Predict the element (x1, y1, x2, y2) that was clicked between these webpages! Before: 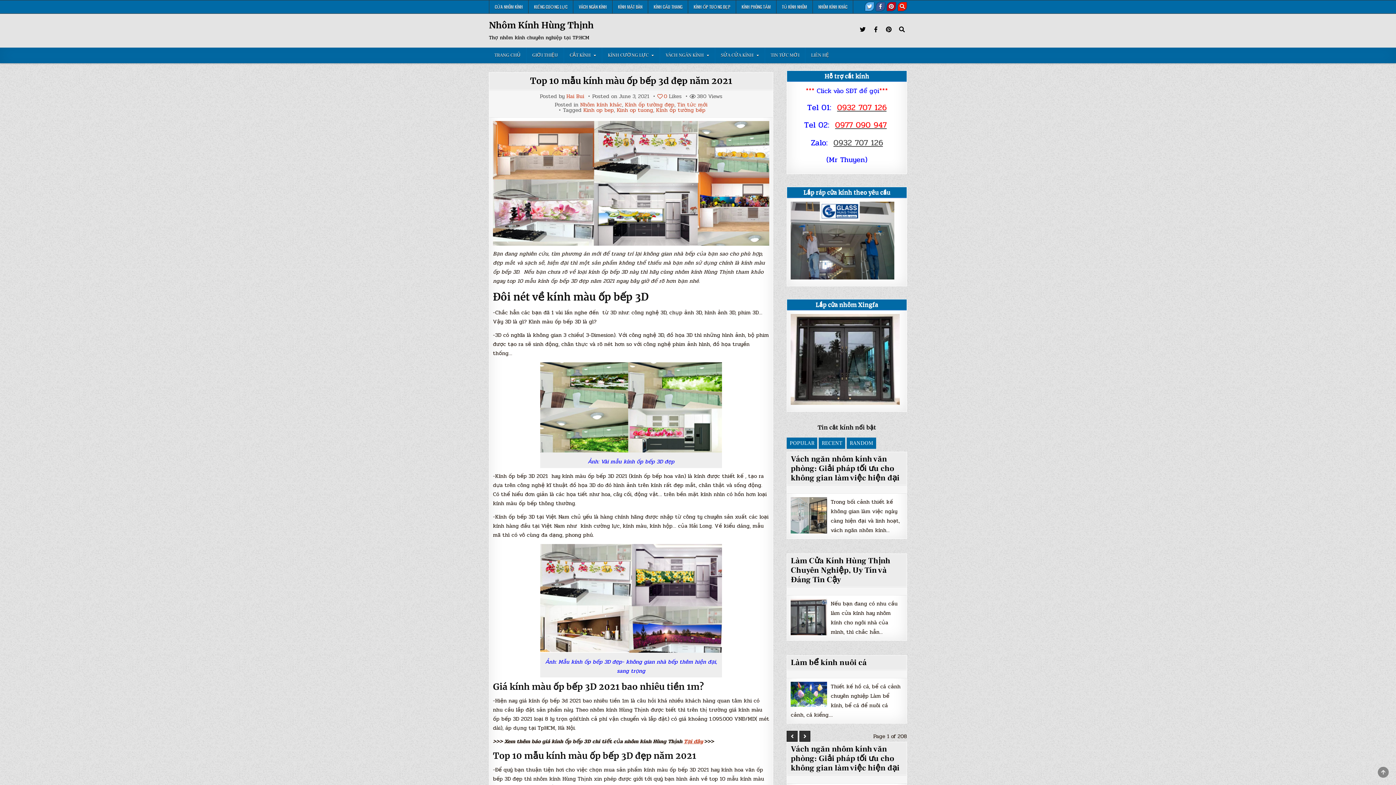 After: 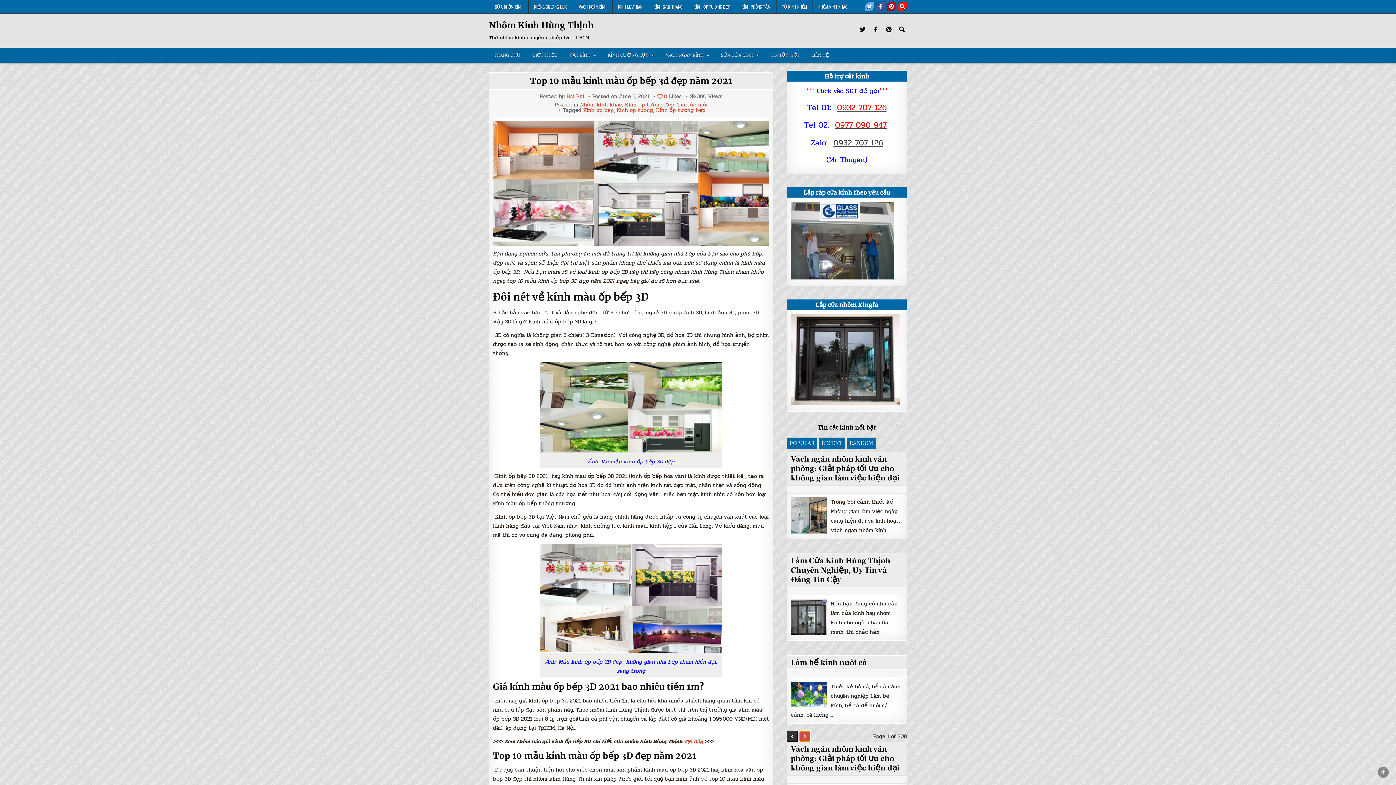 Action: bbox: (799, 731, 810, 742)